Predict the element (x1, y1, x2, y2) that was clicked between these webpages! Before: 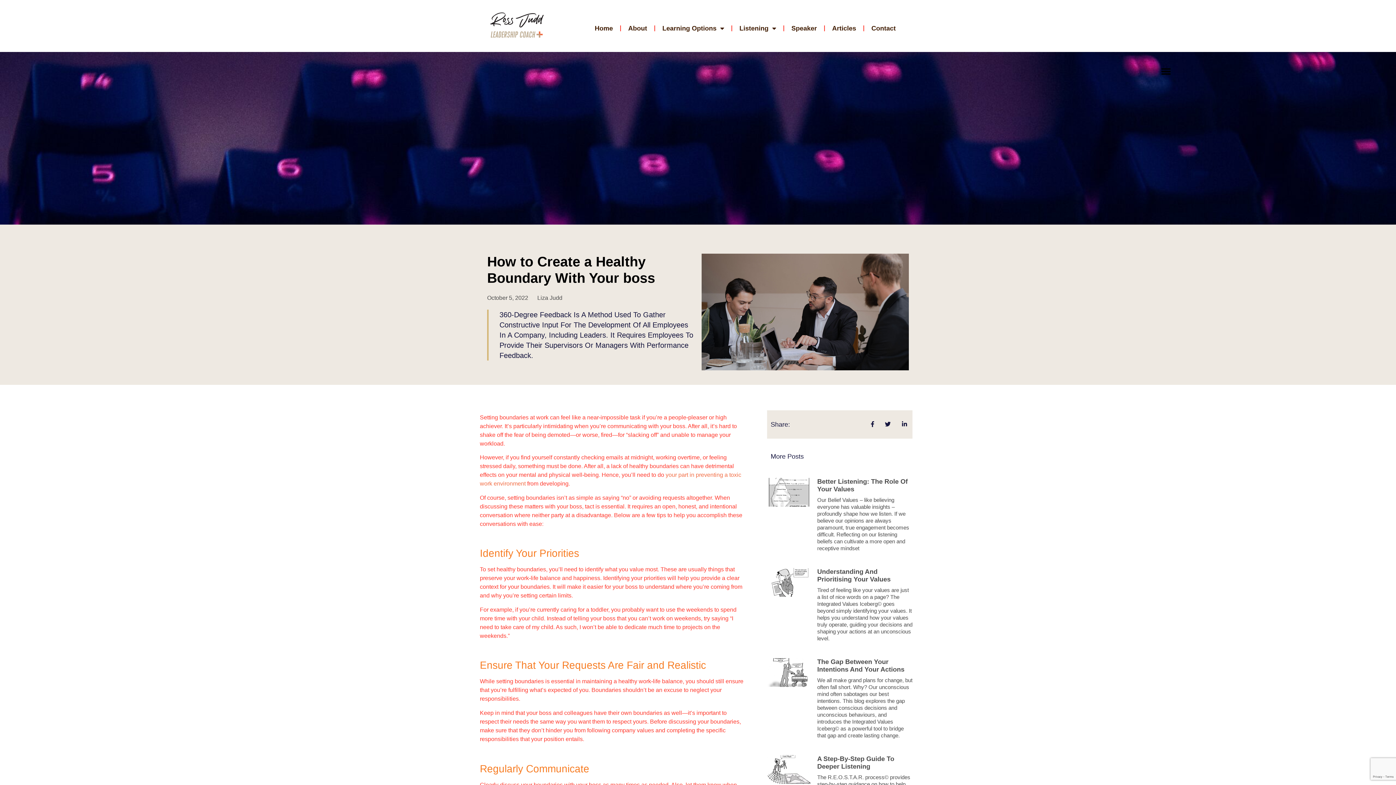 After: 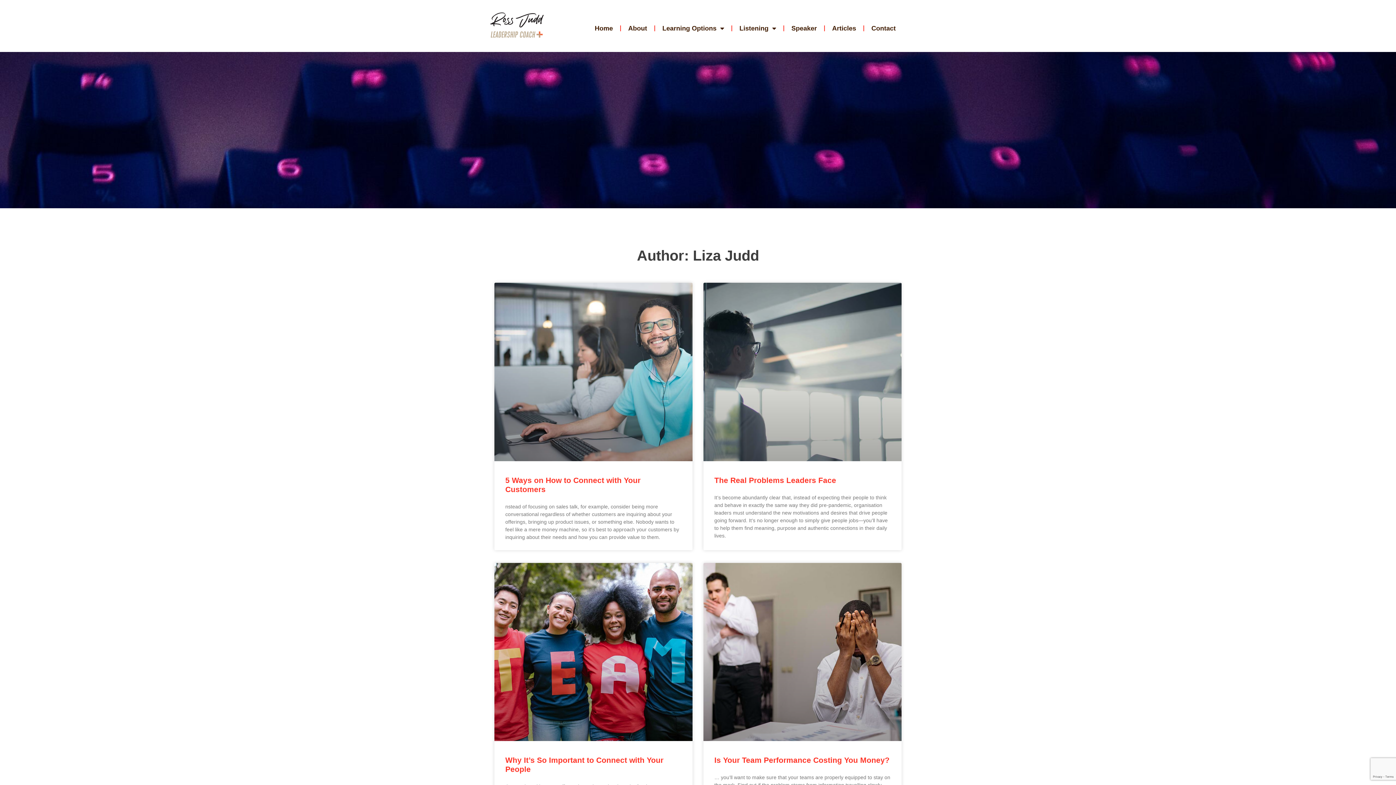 Action: label: Liza Judd bbox: (537, 293, 562, 302)